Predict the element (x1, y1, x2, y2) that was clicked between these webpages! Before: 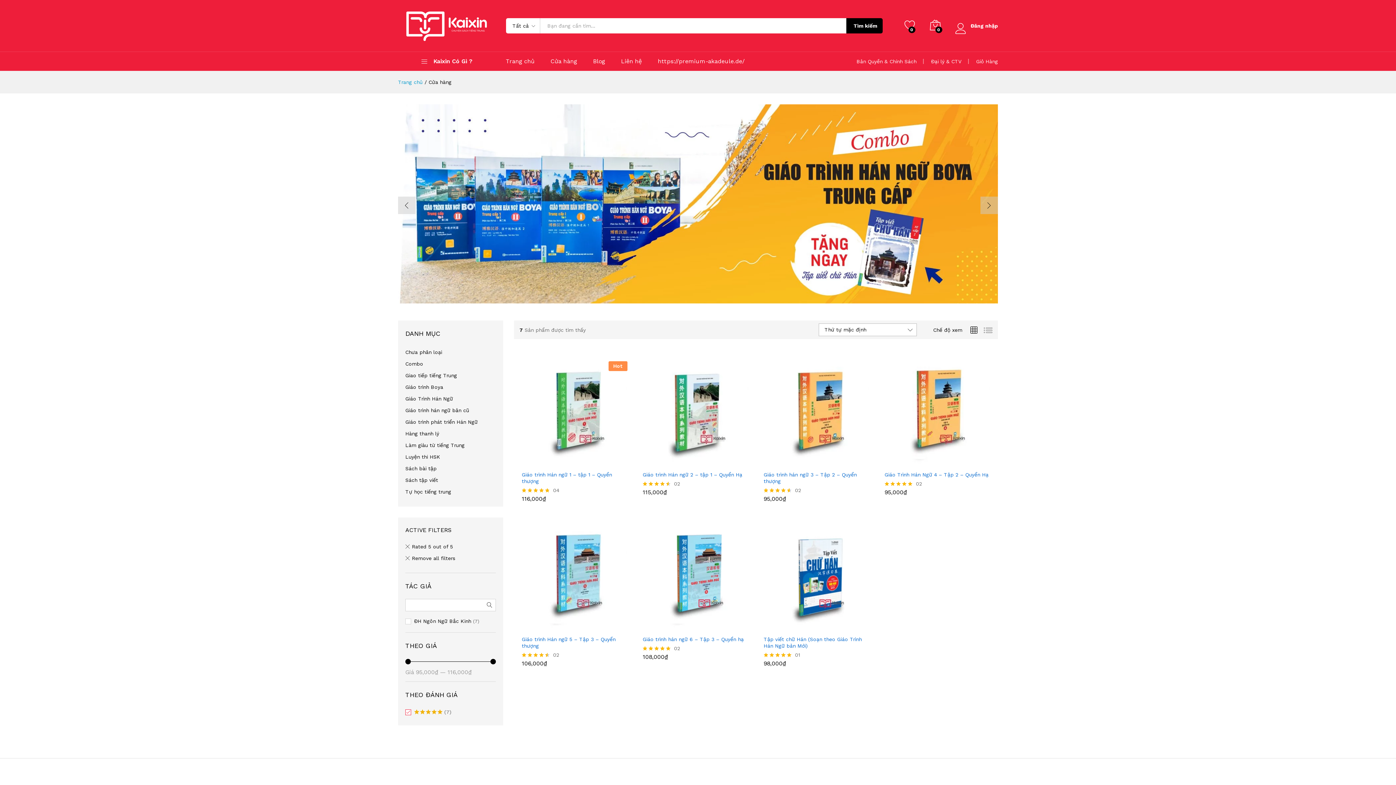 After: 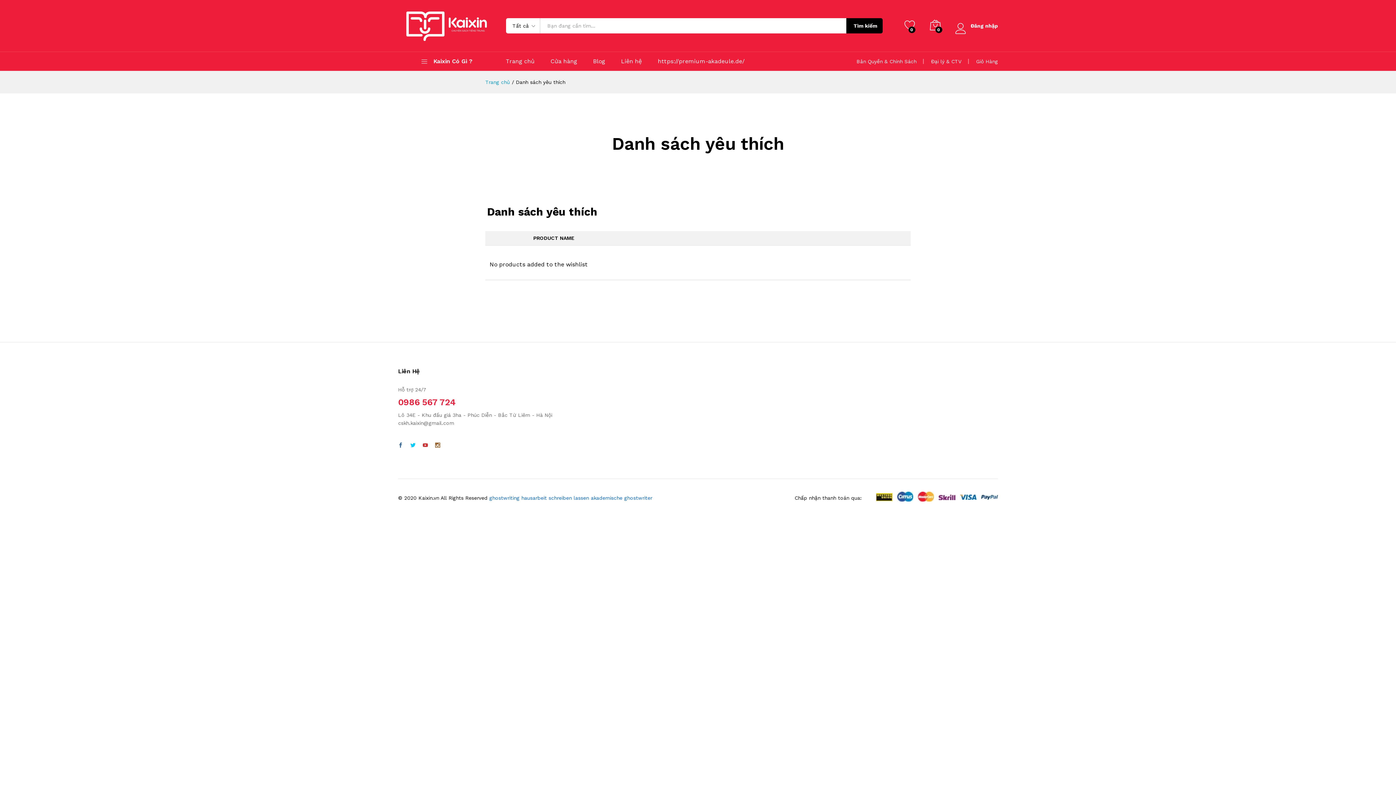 Action: label: 0 bbox: (904, 19, 915, 32)